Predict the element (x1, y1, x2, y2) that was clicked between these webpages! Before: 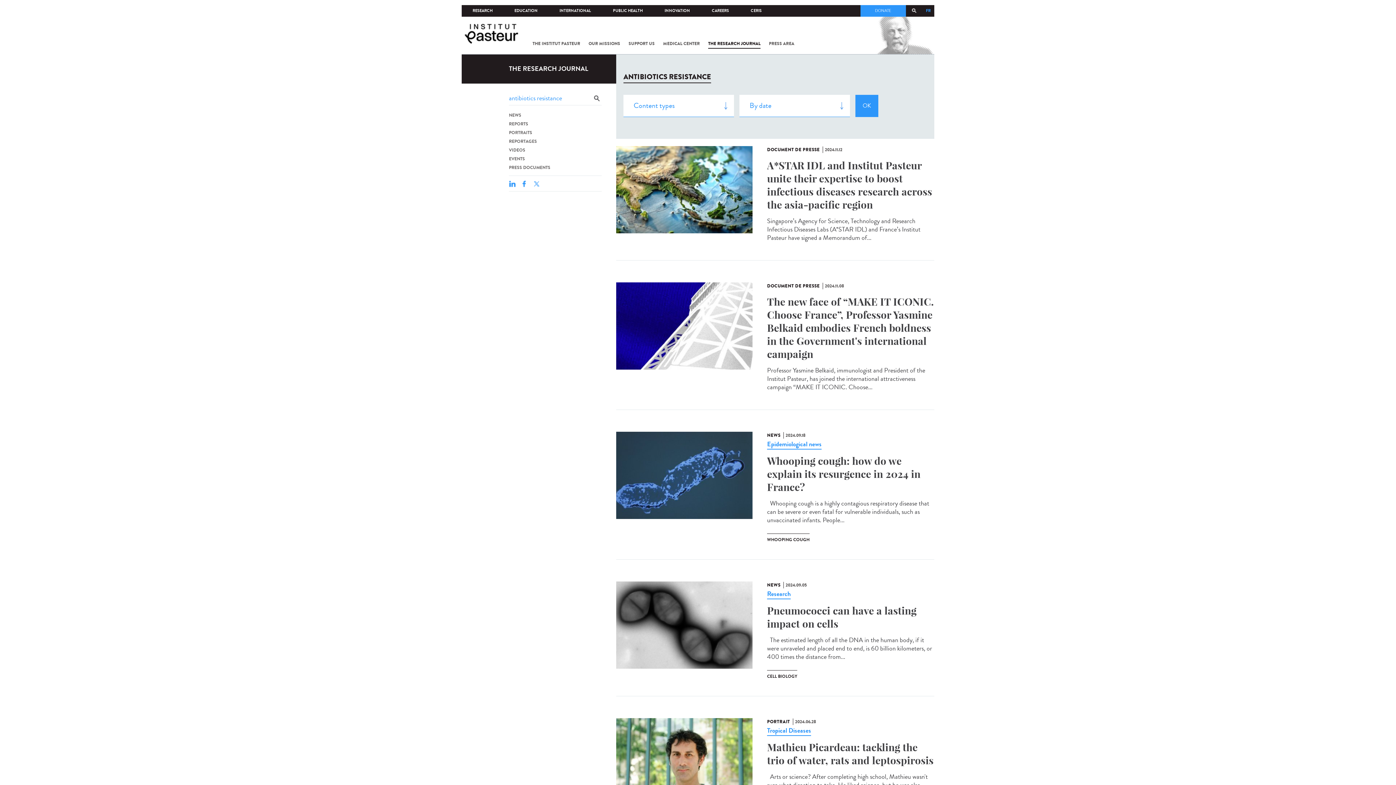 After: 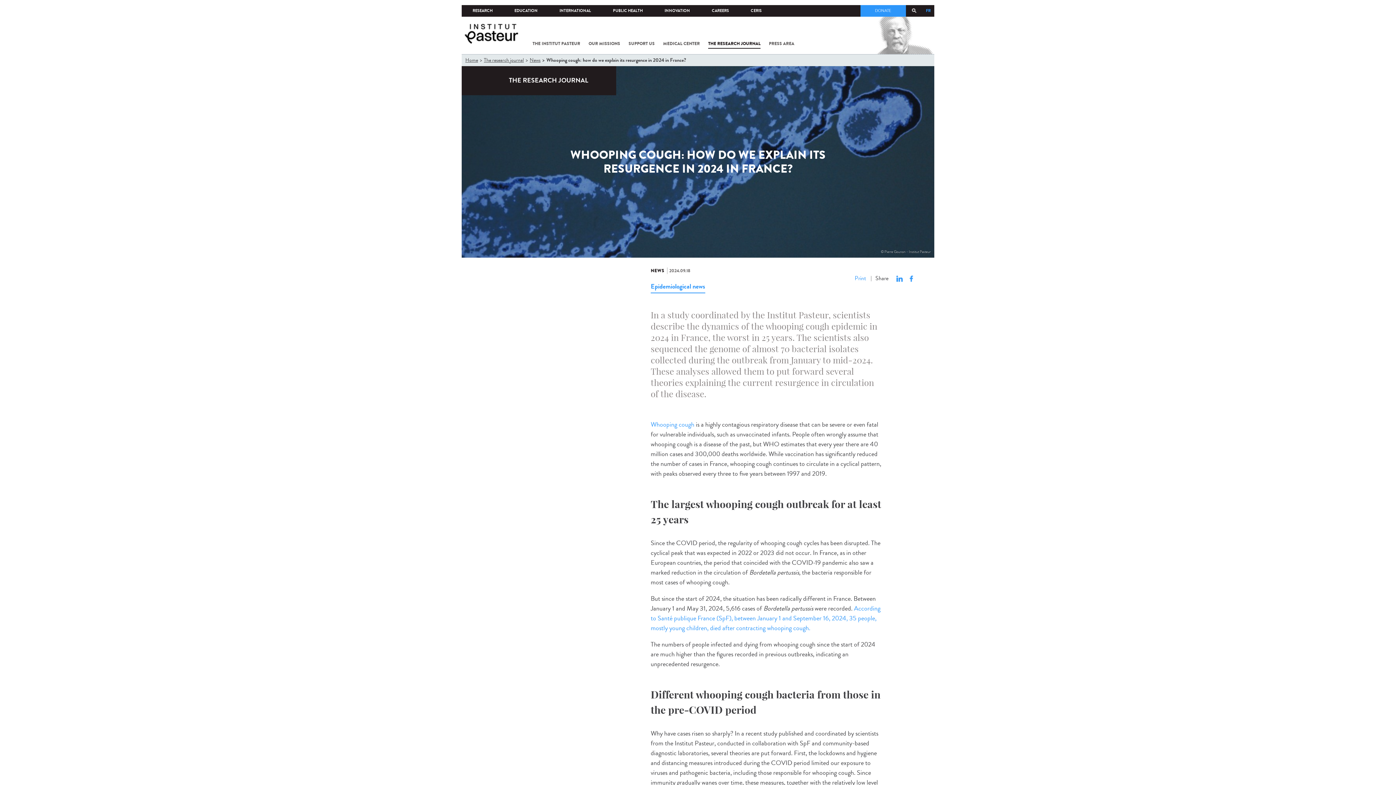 Action: bbox: (767, 454, 920, 493) label: Whooping cough: how do we explain its resurgence in 2024 in France?